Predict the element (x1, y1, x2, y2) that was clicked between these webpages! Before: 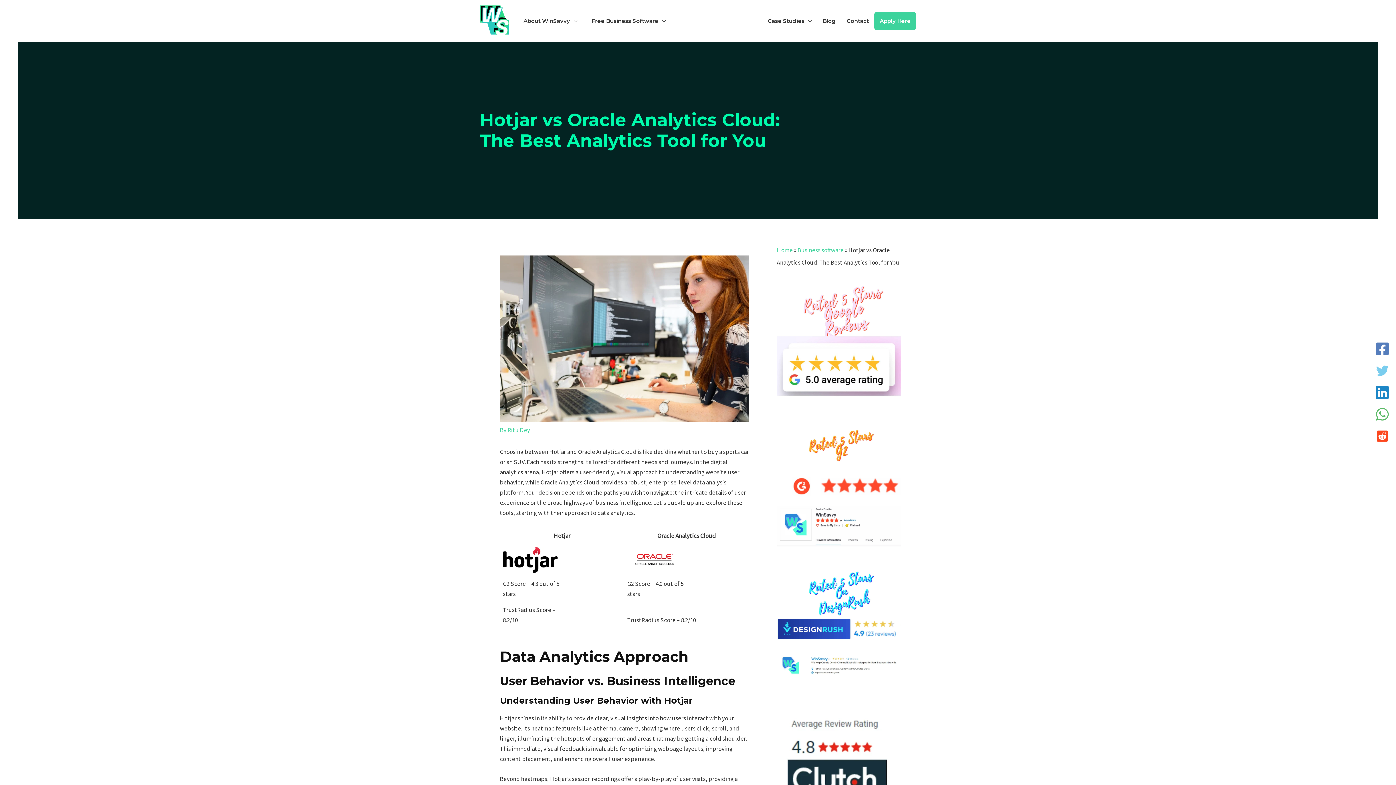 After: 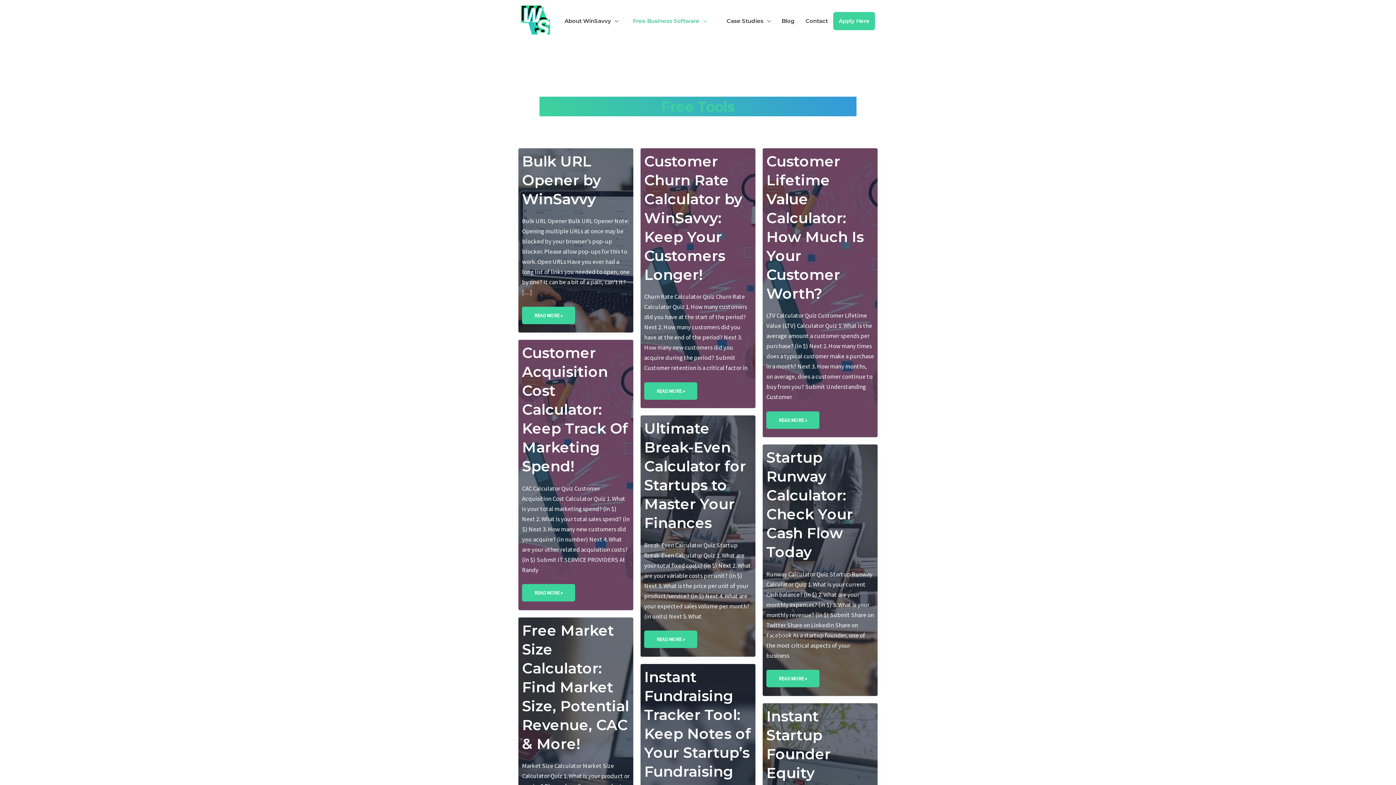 Action: label: Free Business Software bbox: (584, 12, 673, 30)